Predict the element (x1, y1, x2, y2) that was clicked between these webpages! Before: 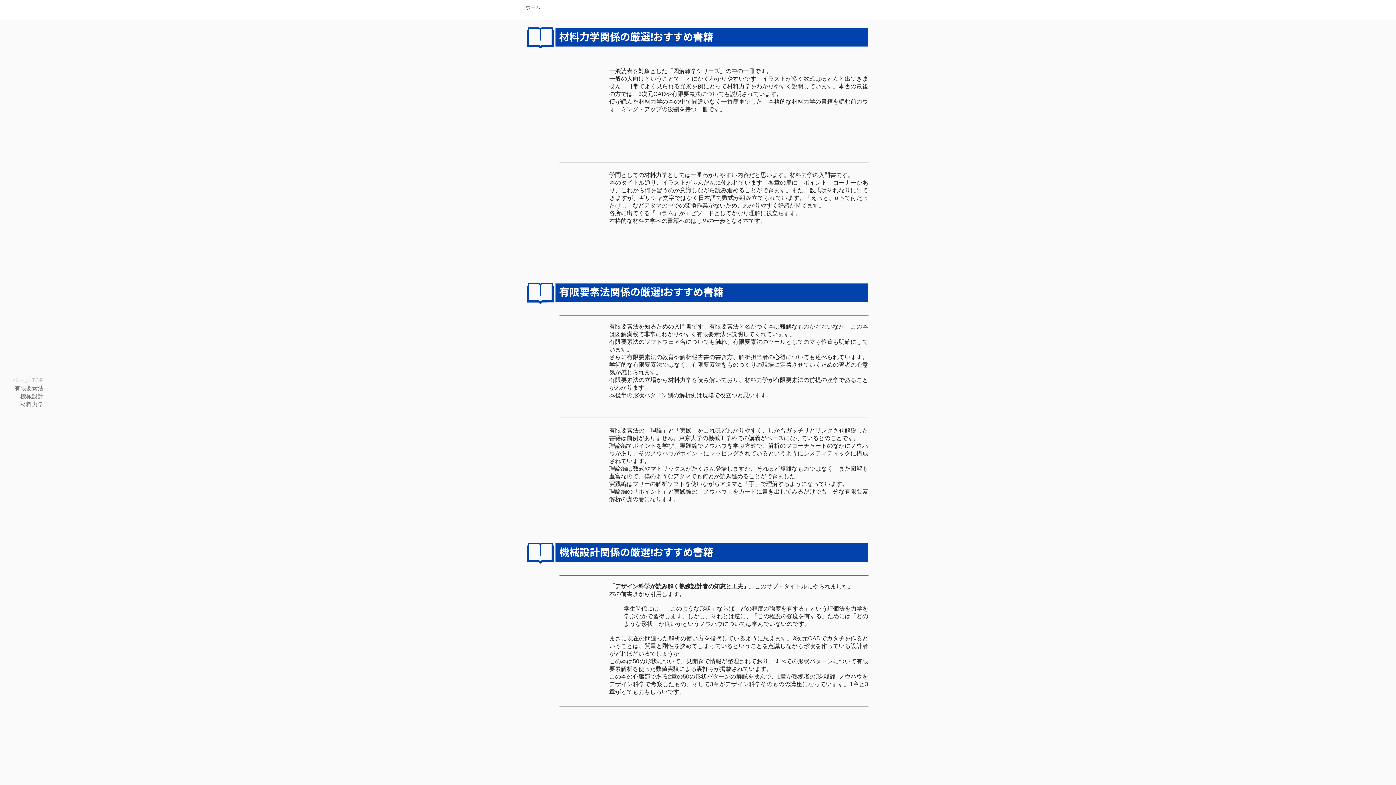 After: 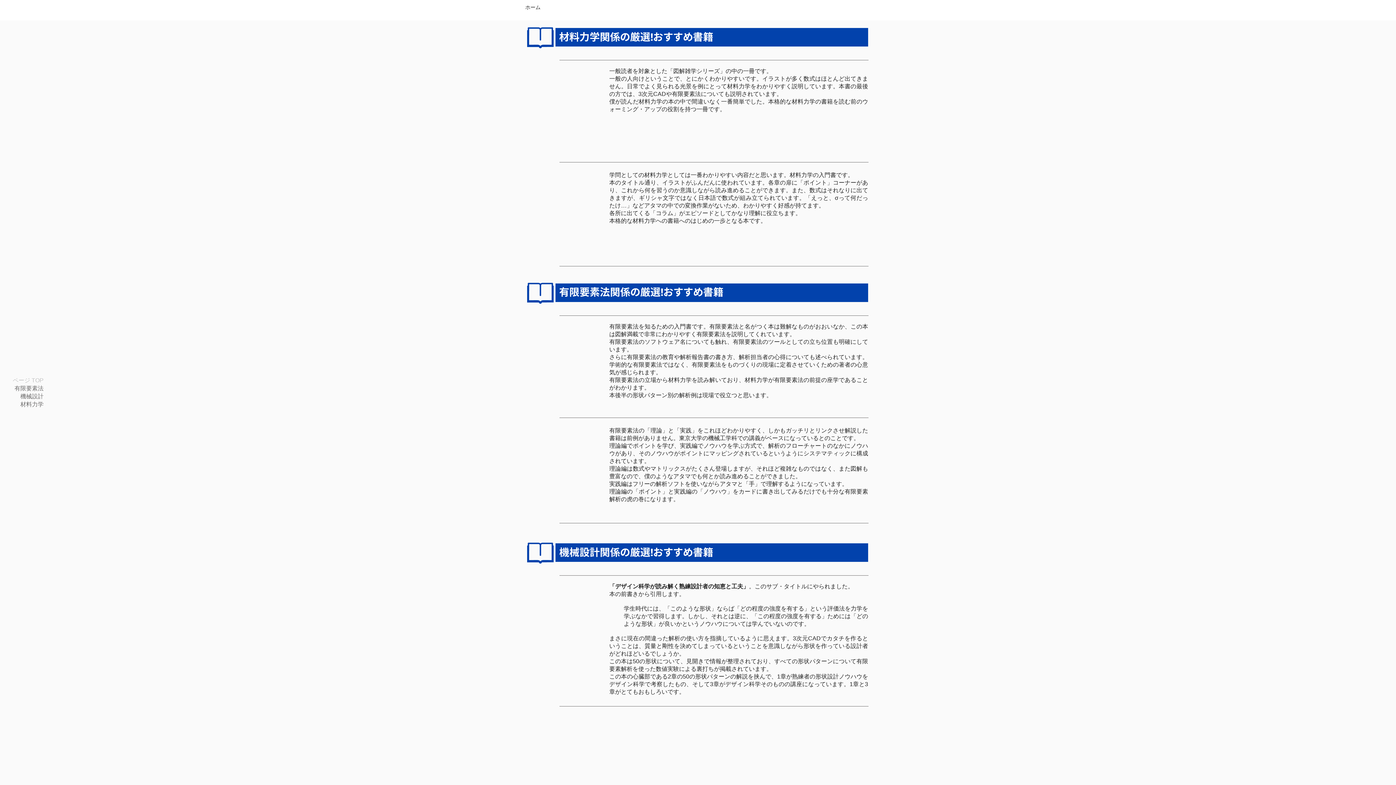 Action: label: 有限要素法 bbox: (7, 384, 43, 392)